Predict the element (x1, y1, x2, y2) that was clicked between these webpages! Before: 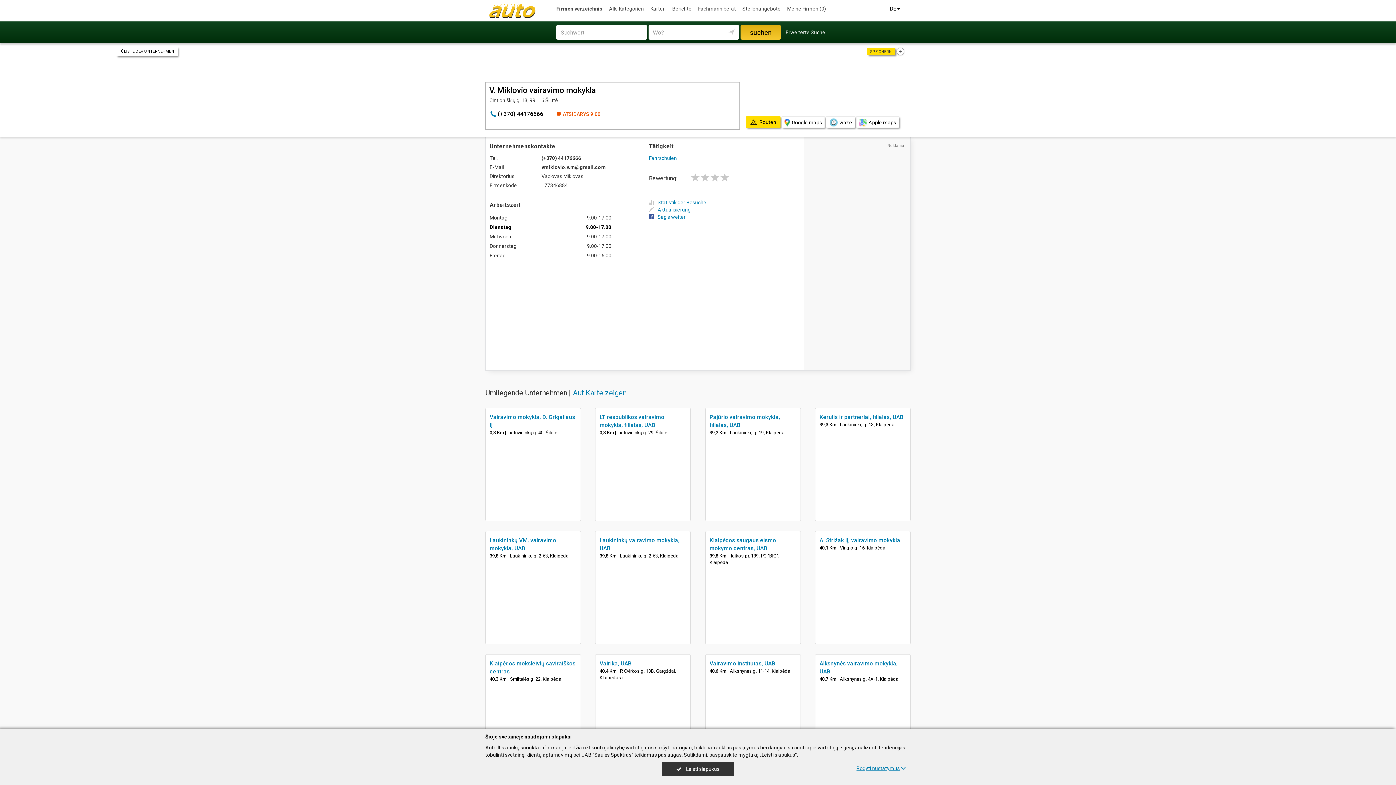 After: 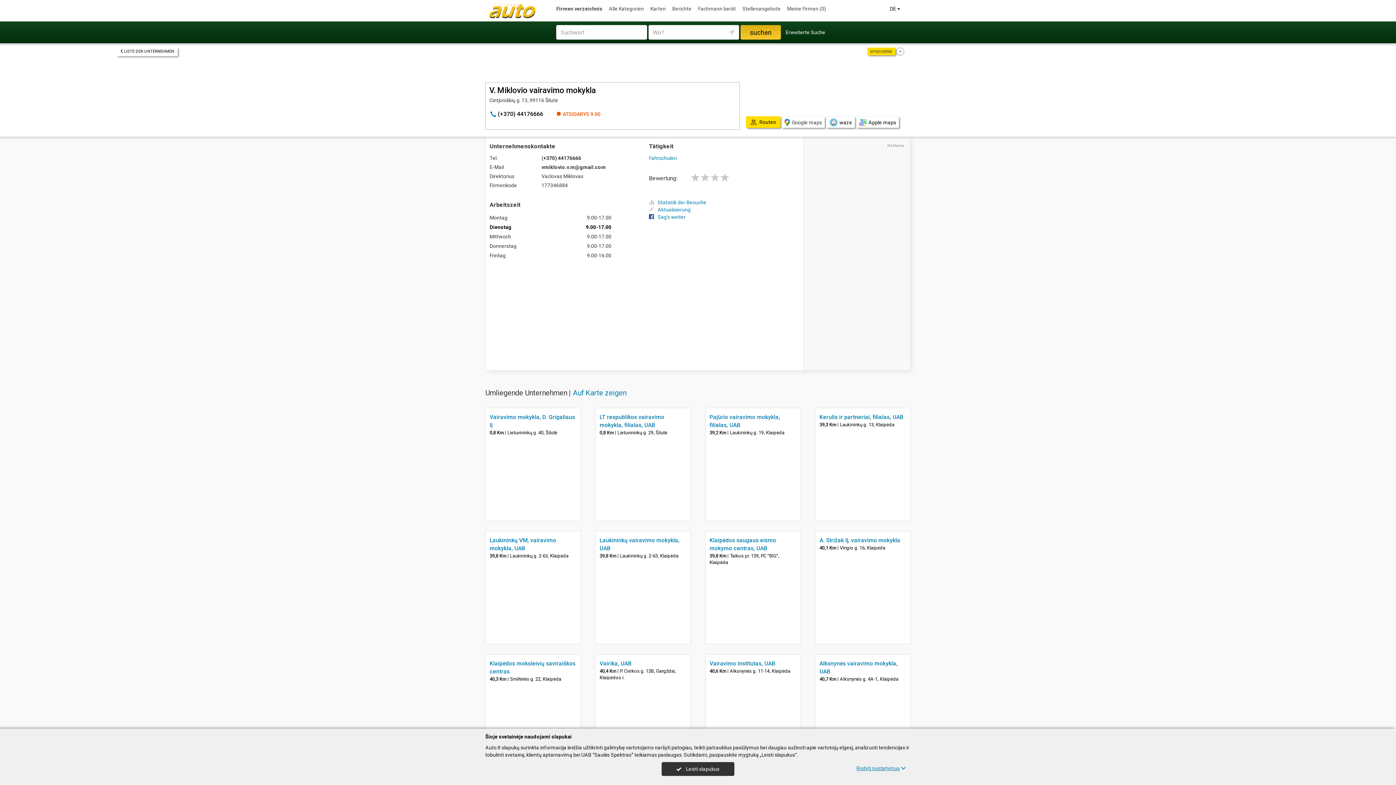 Action: bbox: (781, 116, 825, 128) label: Google maps